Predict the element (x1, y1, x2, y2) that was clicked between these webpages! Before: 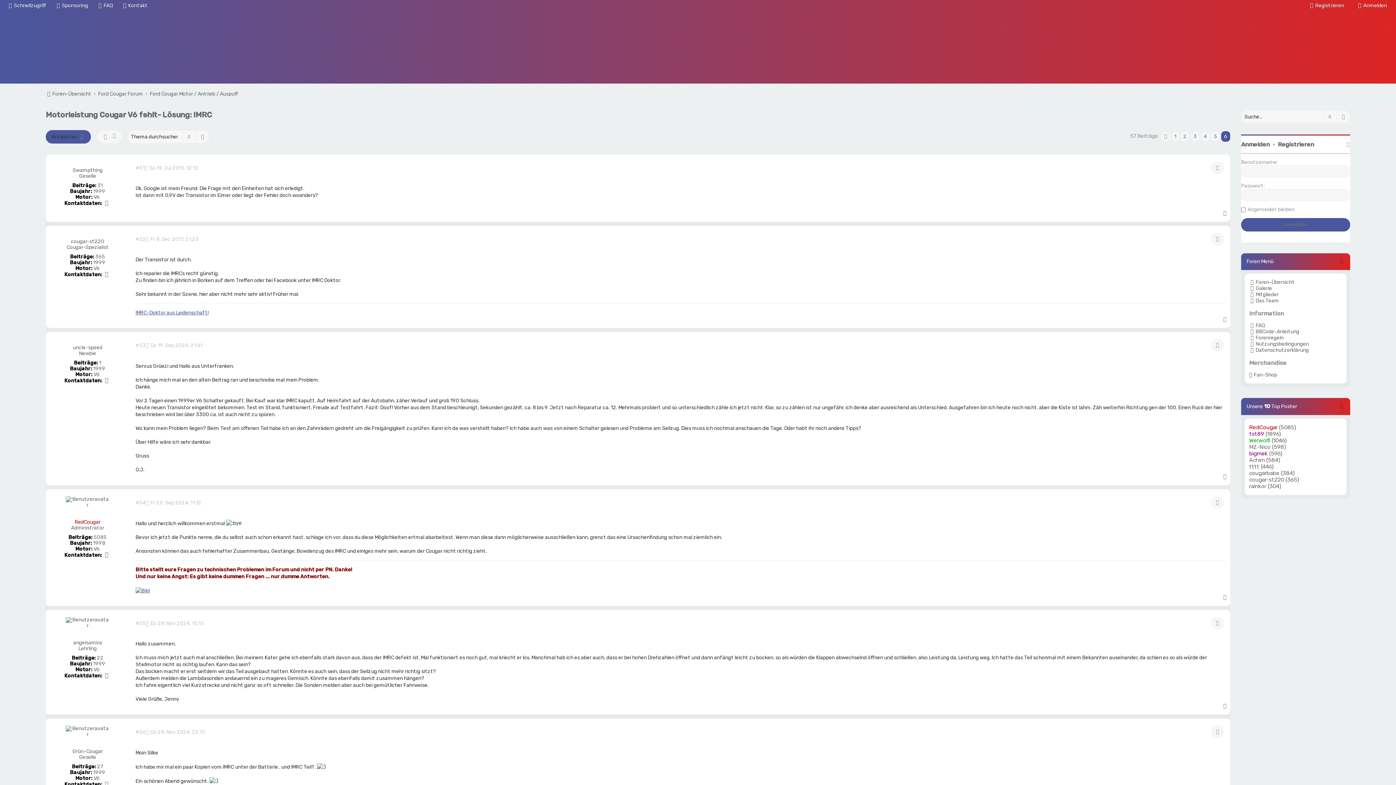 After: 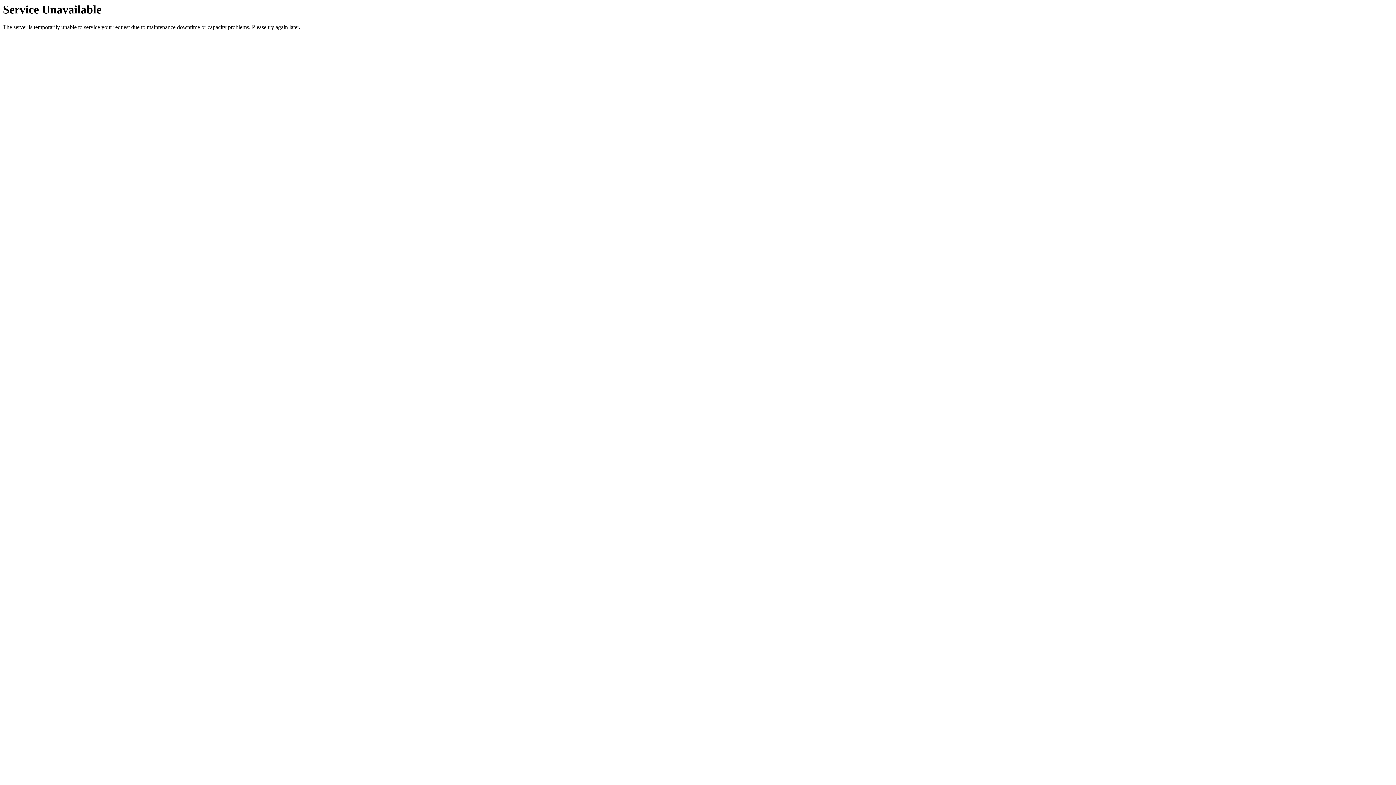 Action: label: (5085) bbox: (1279, 424, 1296, 430)